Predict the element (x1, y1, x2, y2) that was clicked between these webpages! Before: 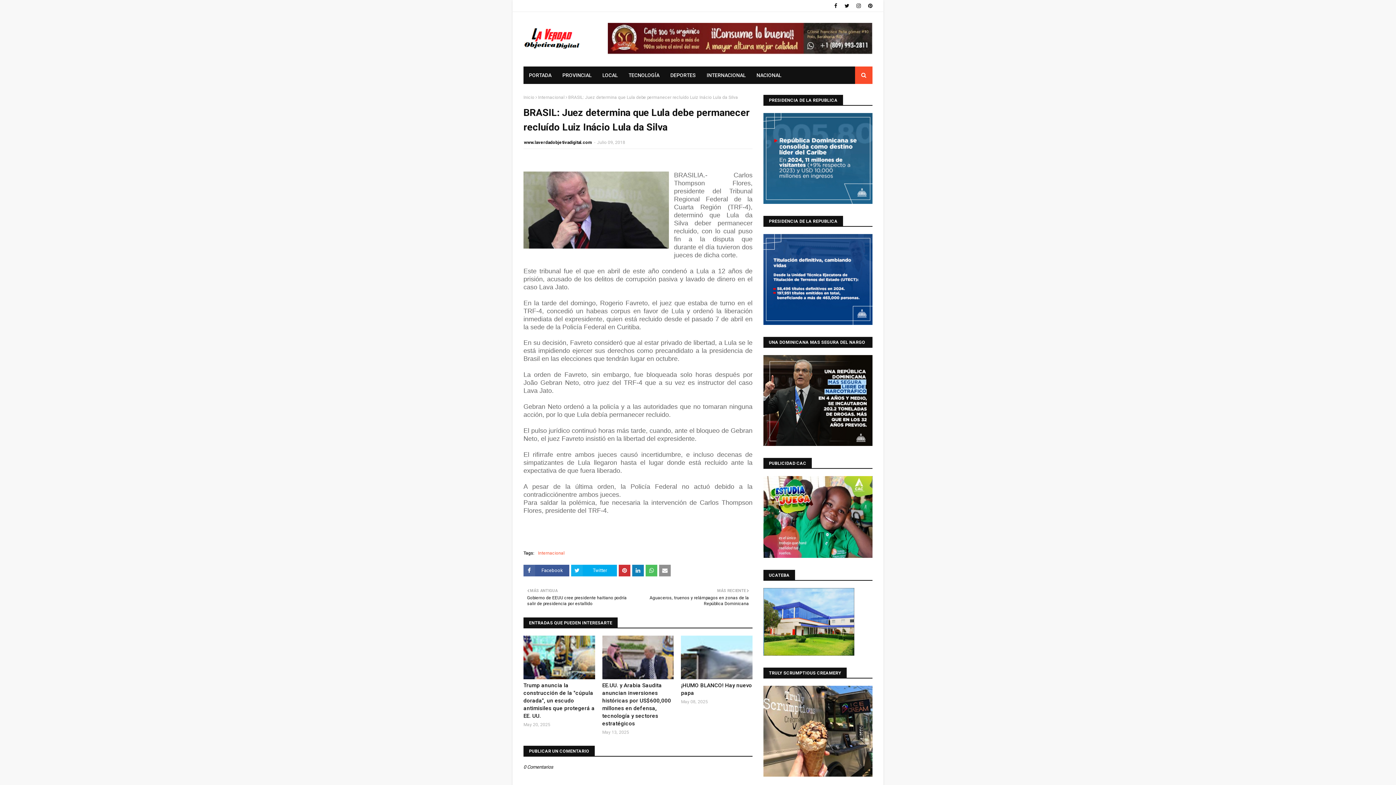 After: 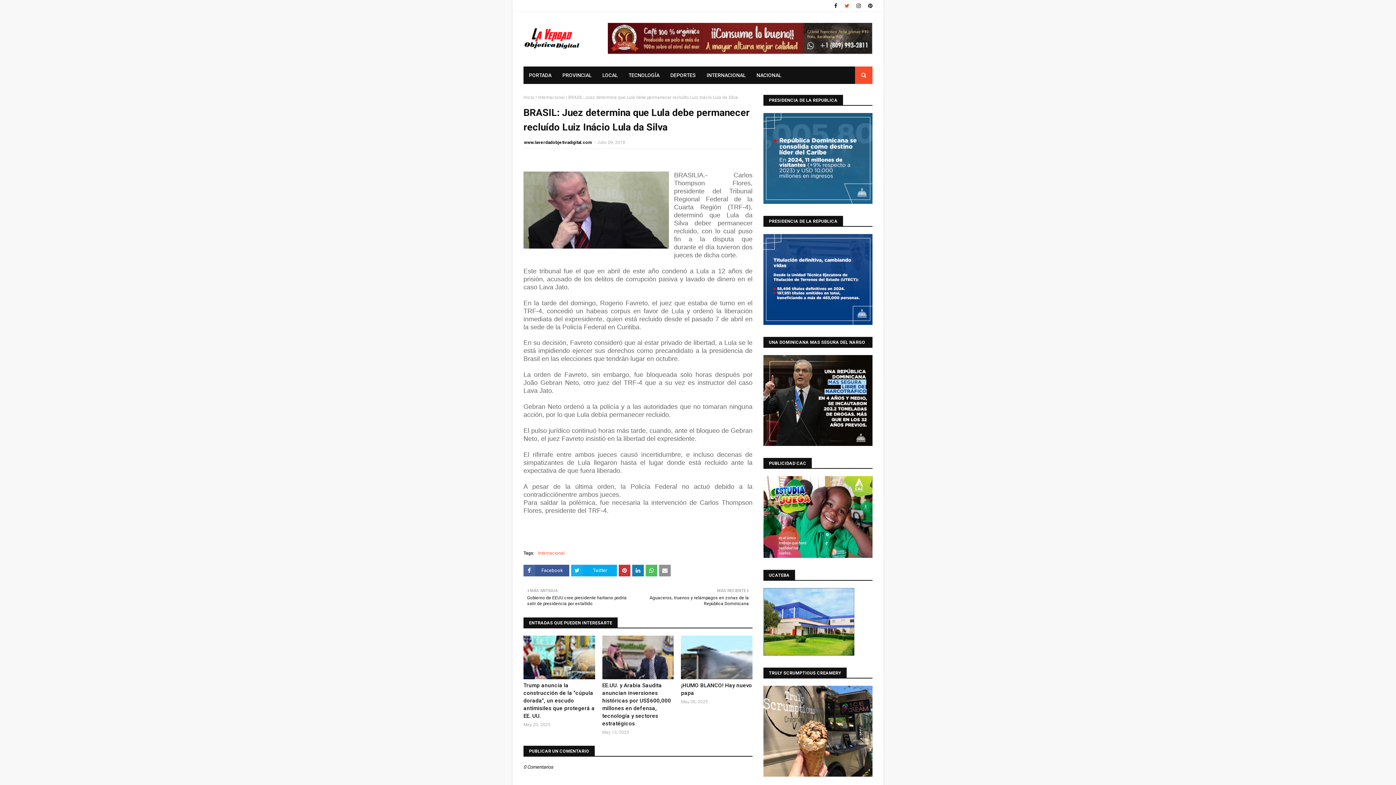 Action: bbox: (842, 0, 851, 11)